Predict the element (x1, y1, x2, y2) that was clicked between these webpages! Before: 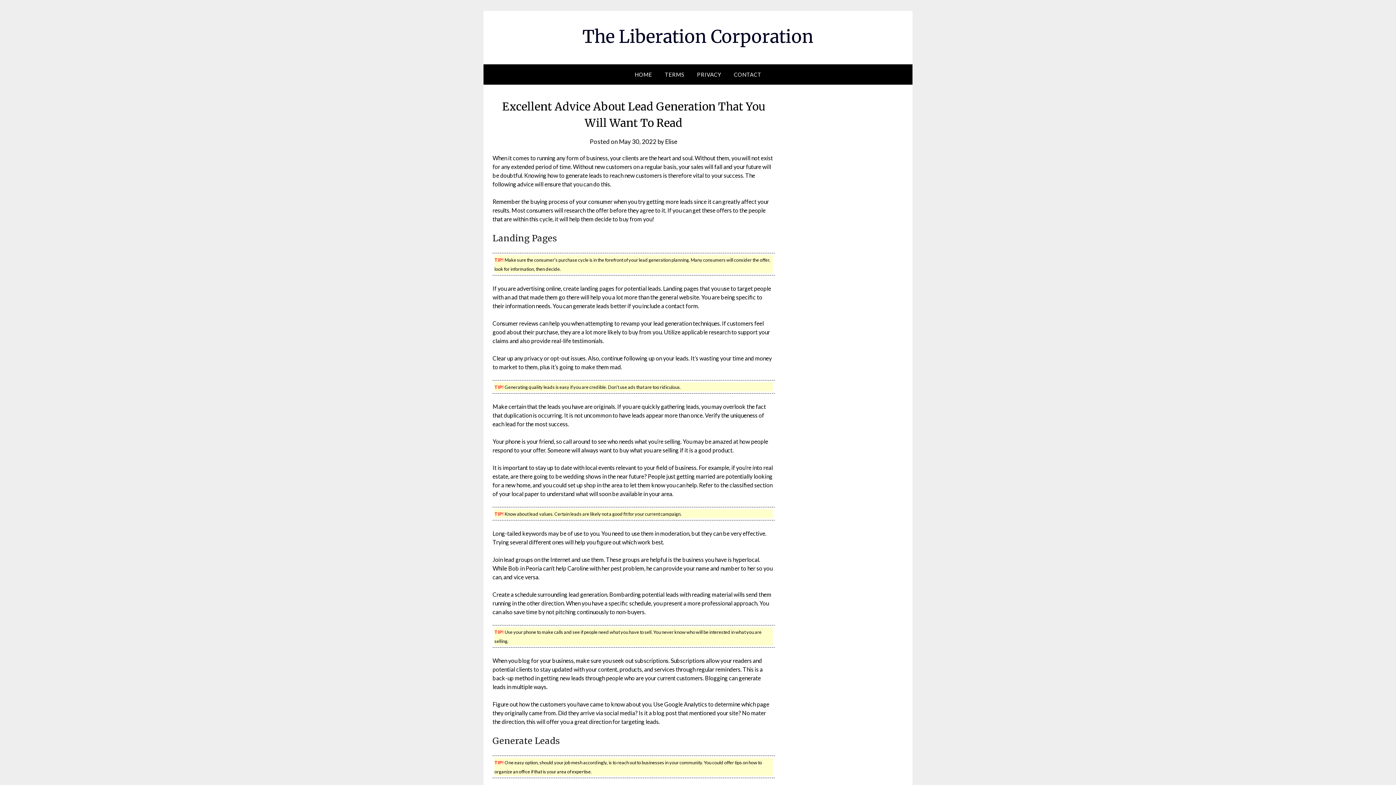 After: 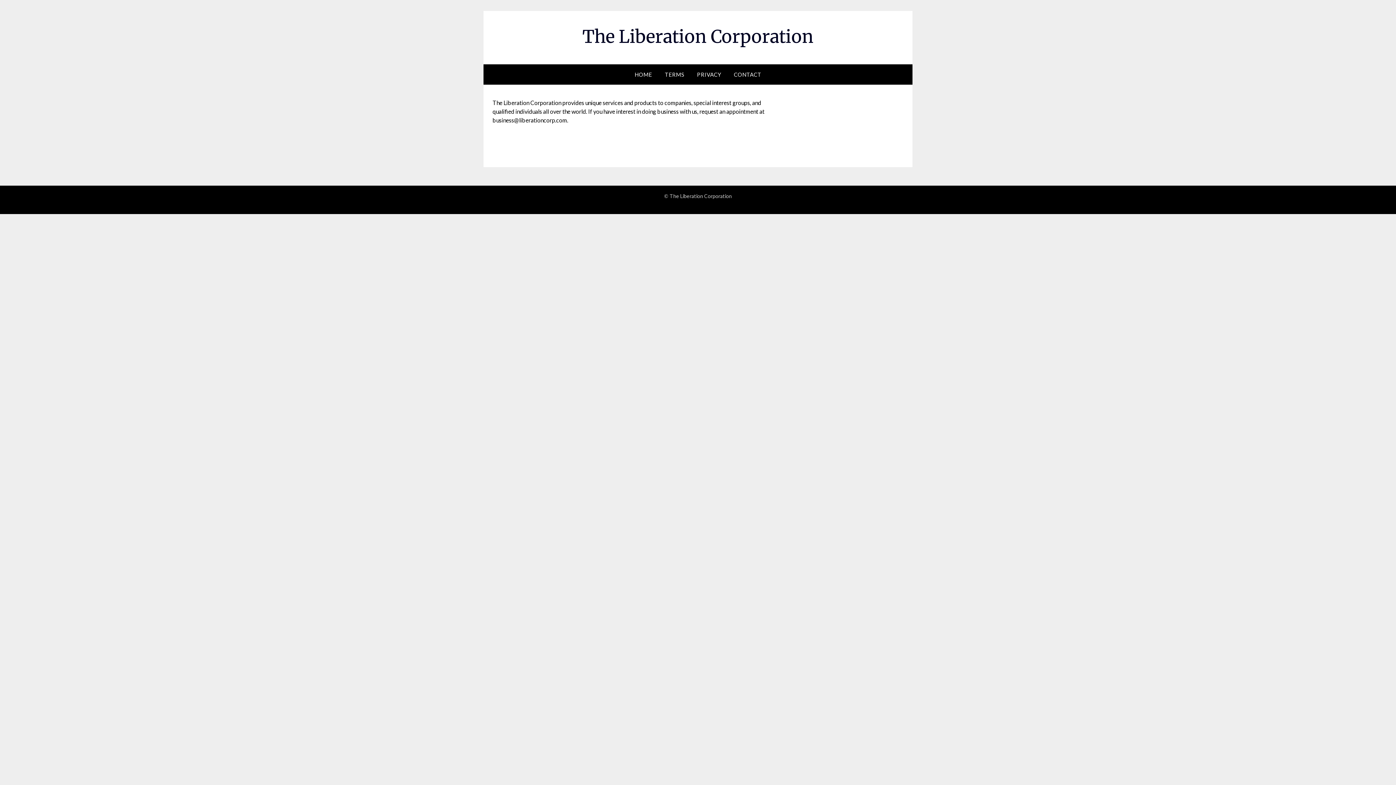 Action: label: HOME bbox: (629, 64, 658, 84)